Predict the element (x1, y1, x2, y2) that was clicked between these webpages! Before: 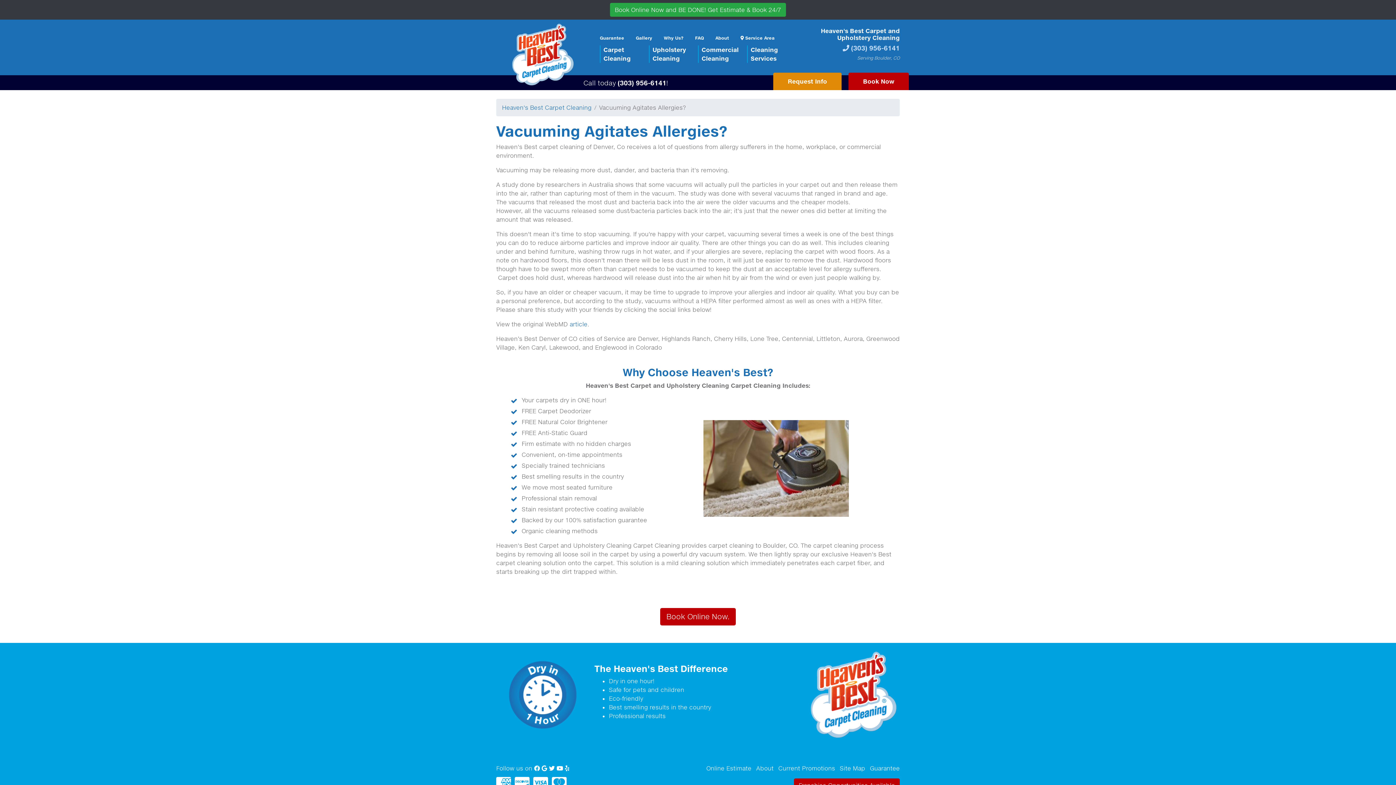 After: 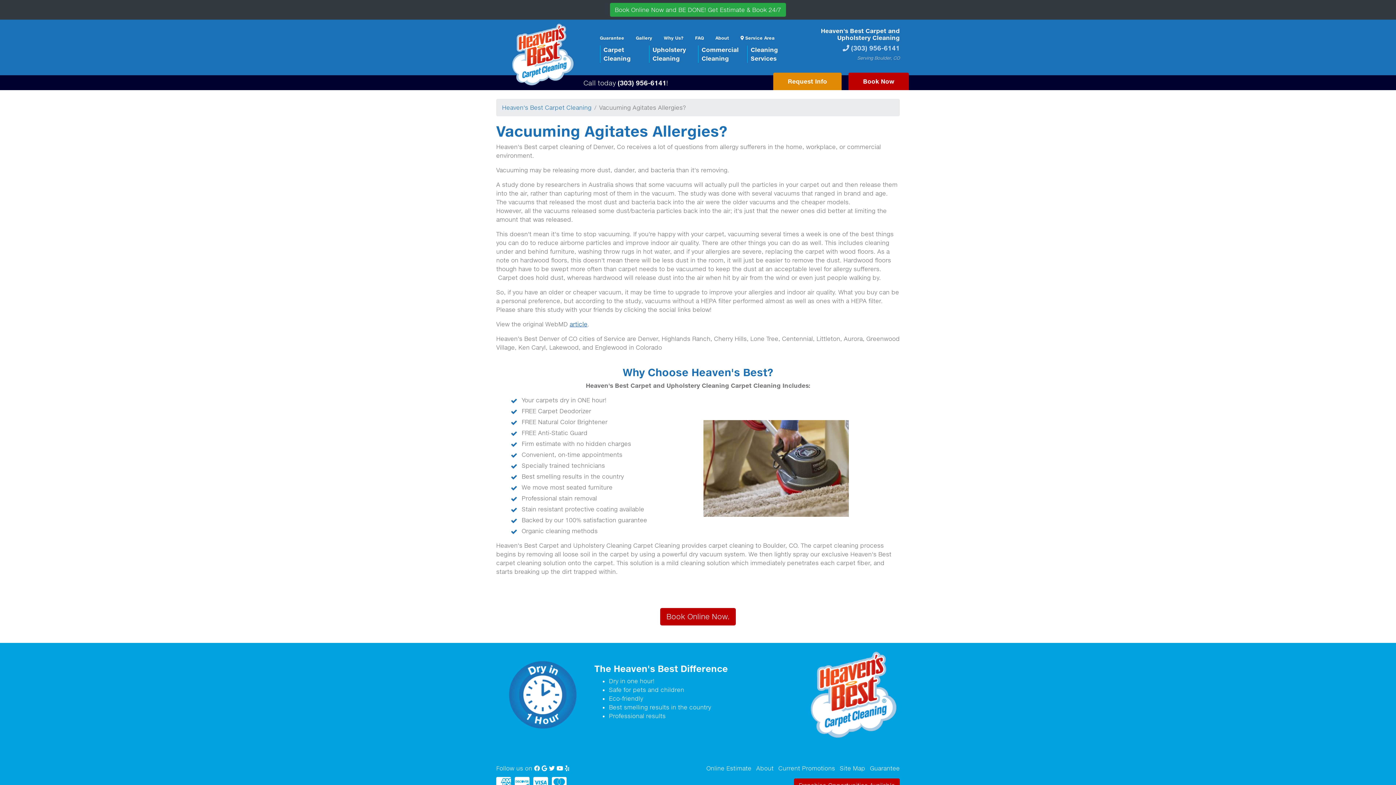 Action: label: article bbox: (569, 320, 587, 328)